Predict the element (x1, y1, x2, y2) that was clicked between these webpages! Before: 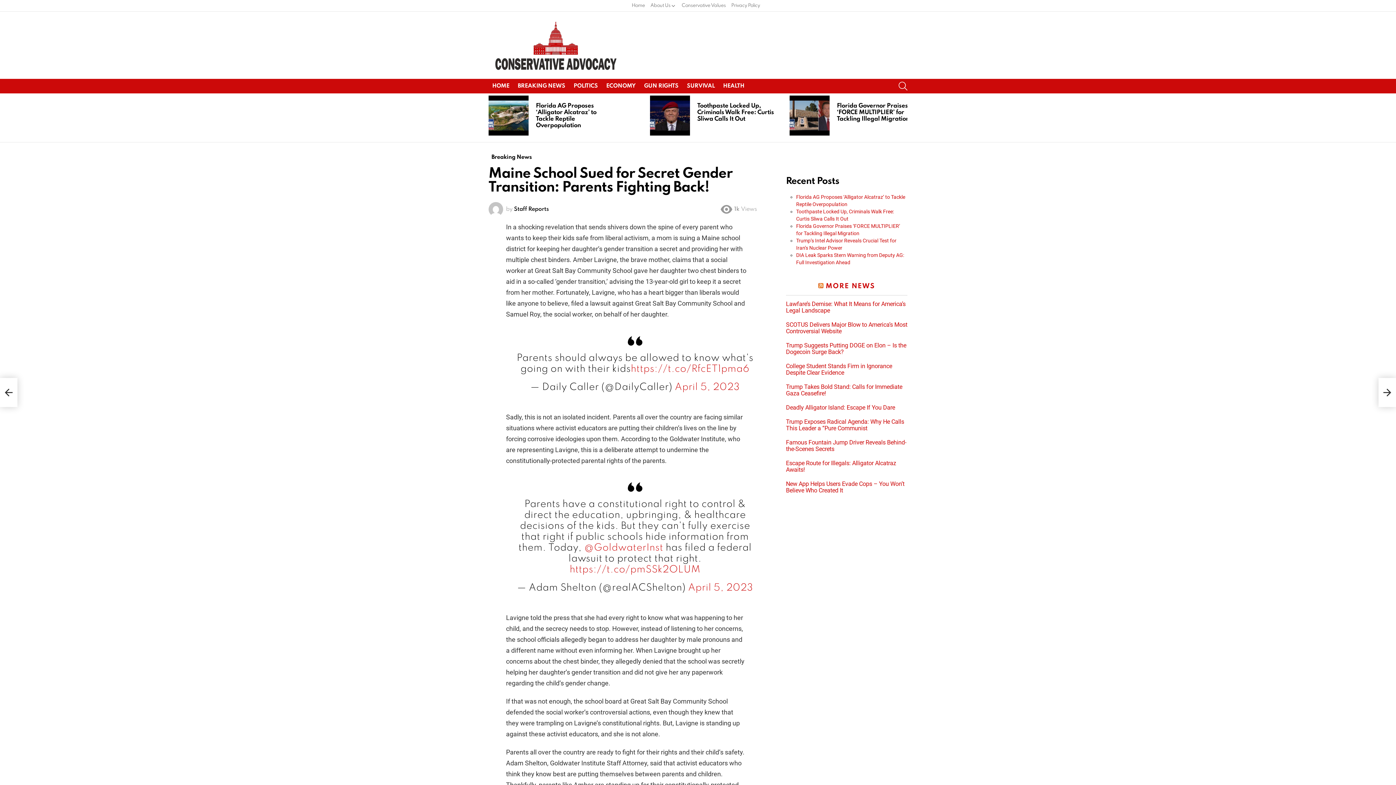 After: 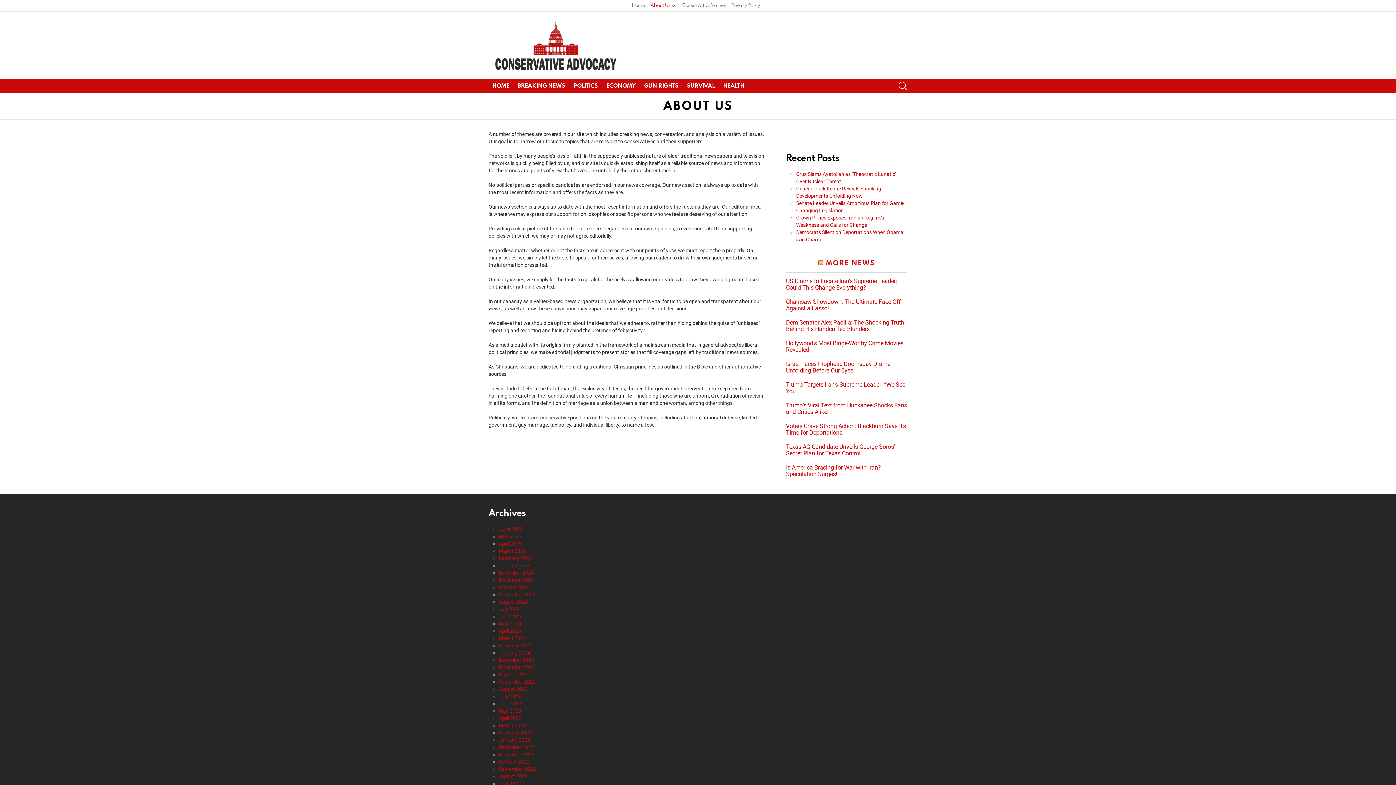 Action: bbox: (650, 0, 676, 11) label: About Us